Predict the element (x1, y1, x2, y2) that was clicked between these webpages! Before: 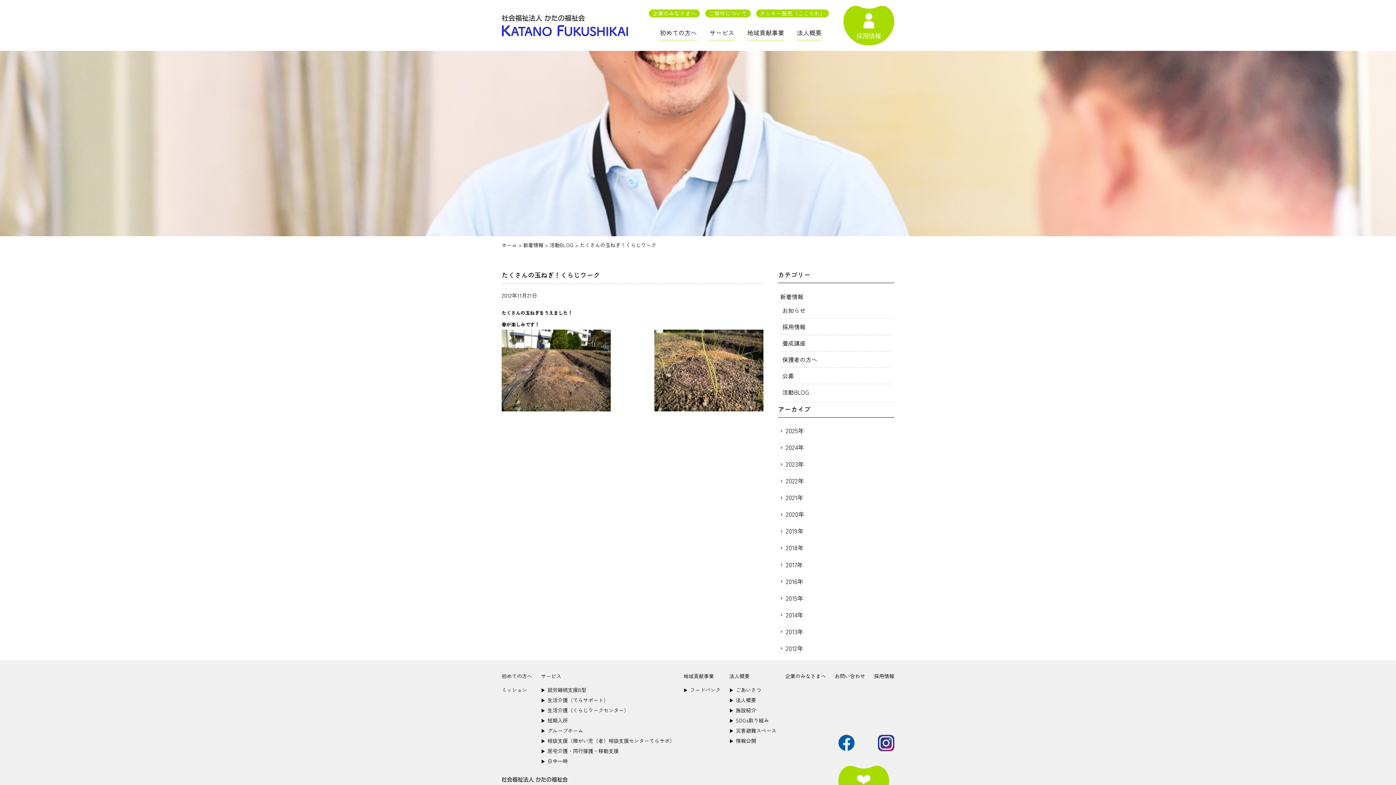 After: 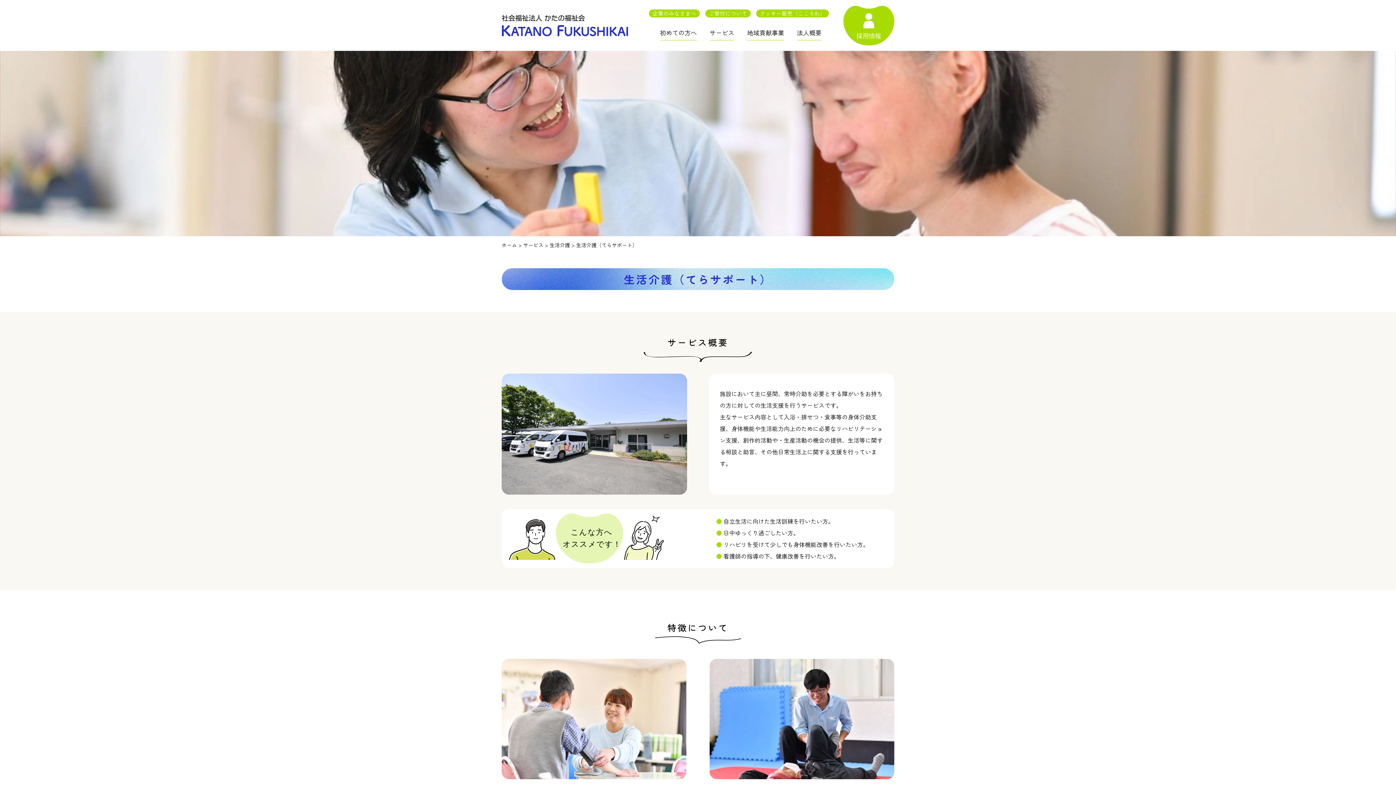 Action: bbox: (541, 696, 608, 703) label: ▶︎生活介護（てらサポート）